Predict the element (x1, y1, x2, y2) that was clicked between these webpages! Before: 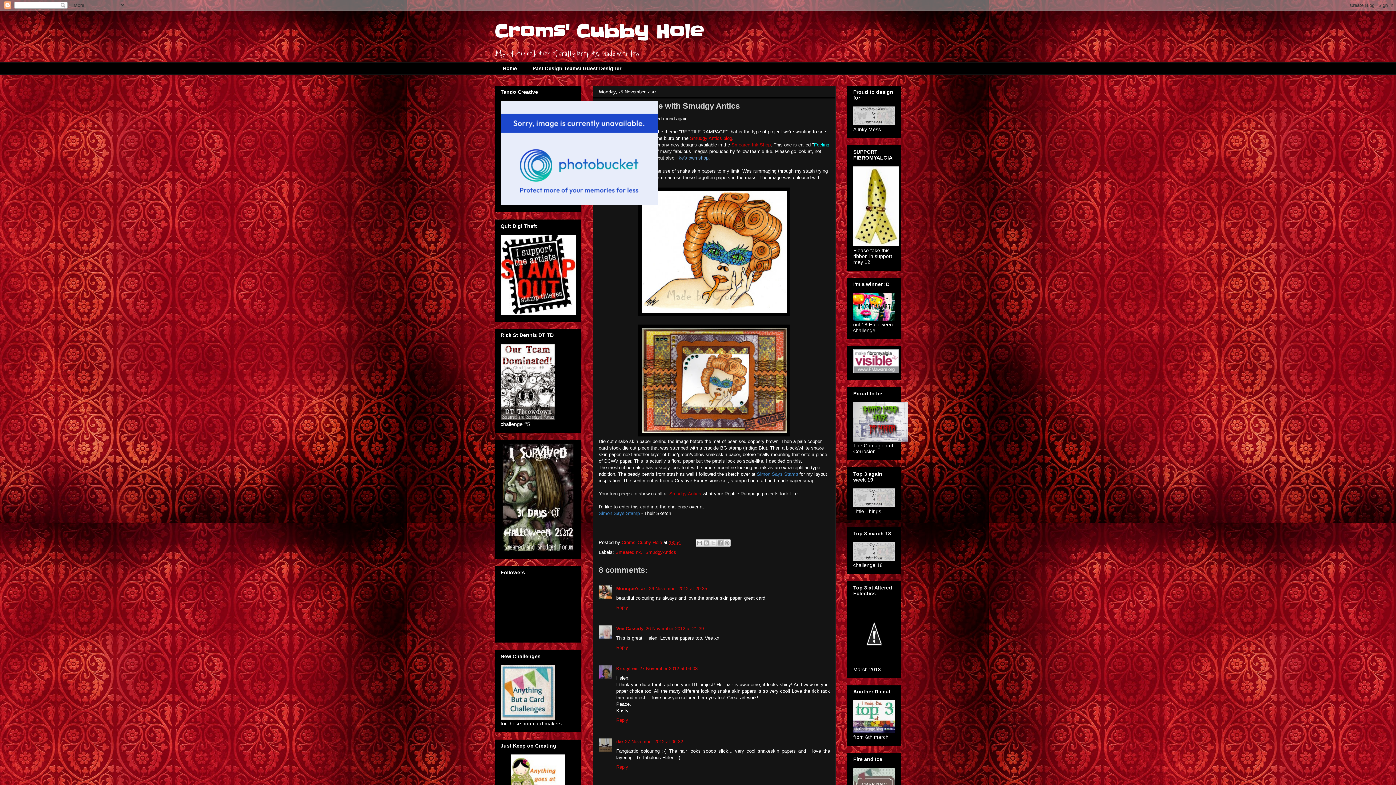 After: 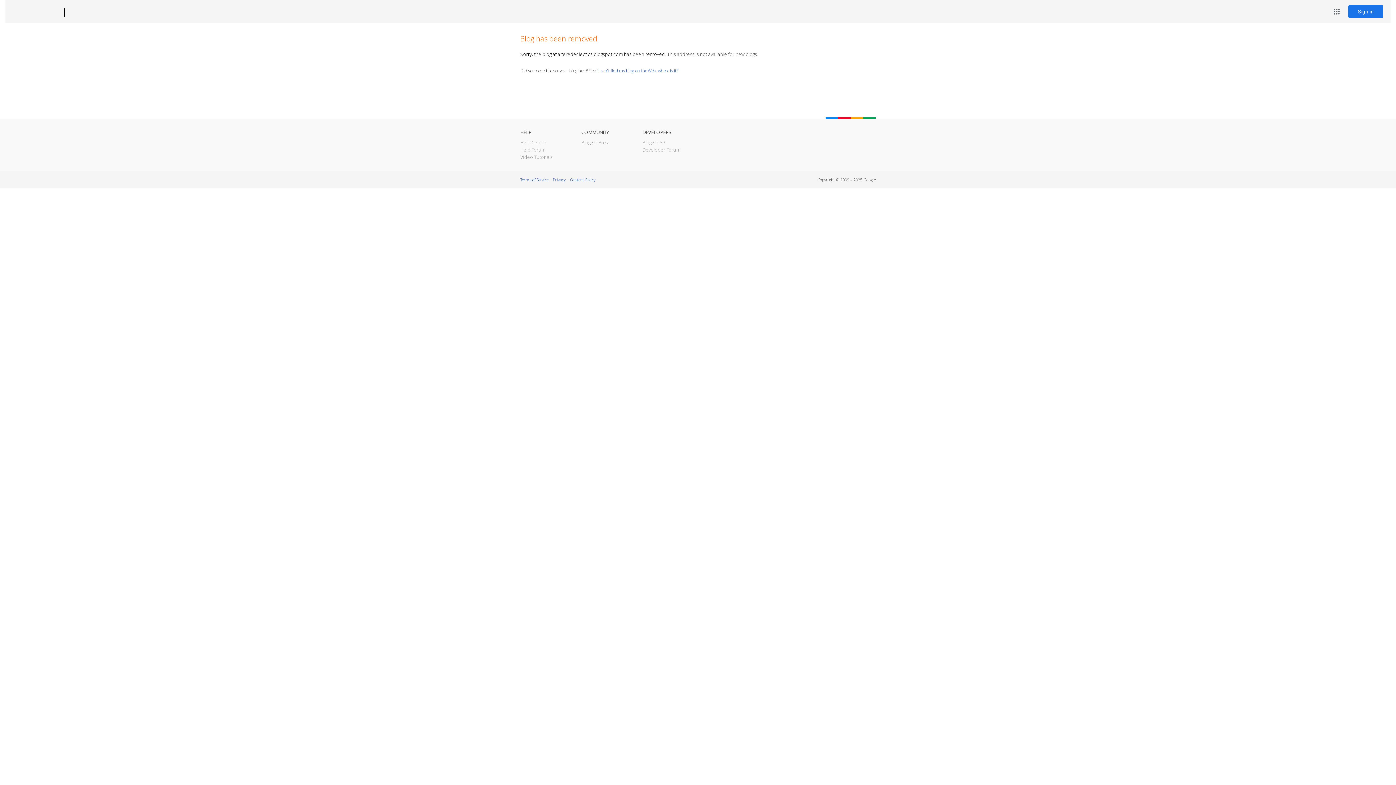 Action: bbox: (853, 660, 895, 666)